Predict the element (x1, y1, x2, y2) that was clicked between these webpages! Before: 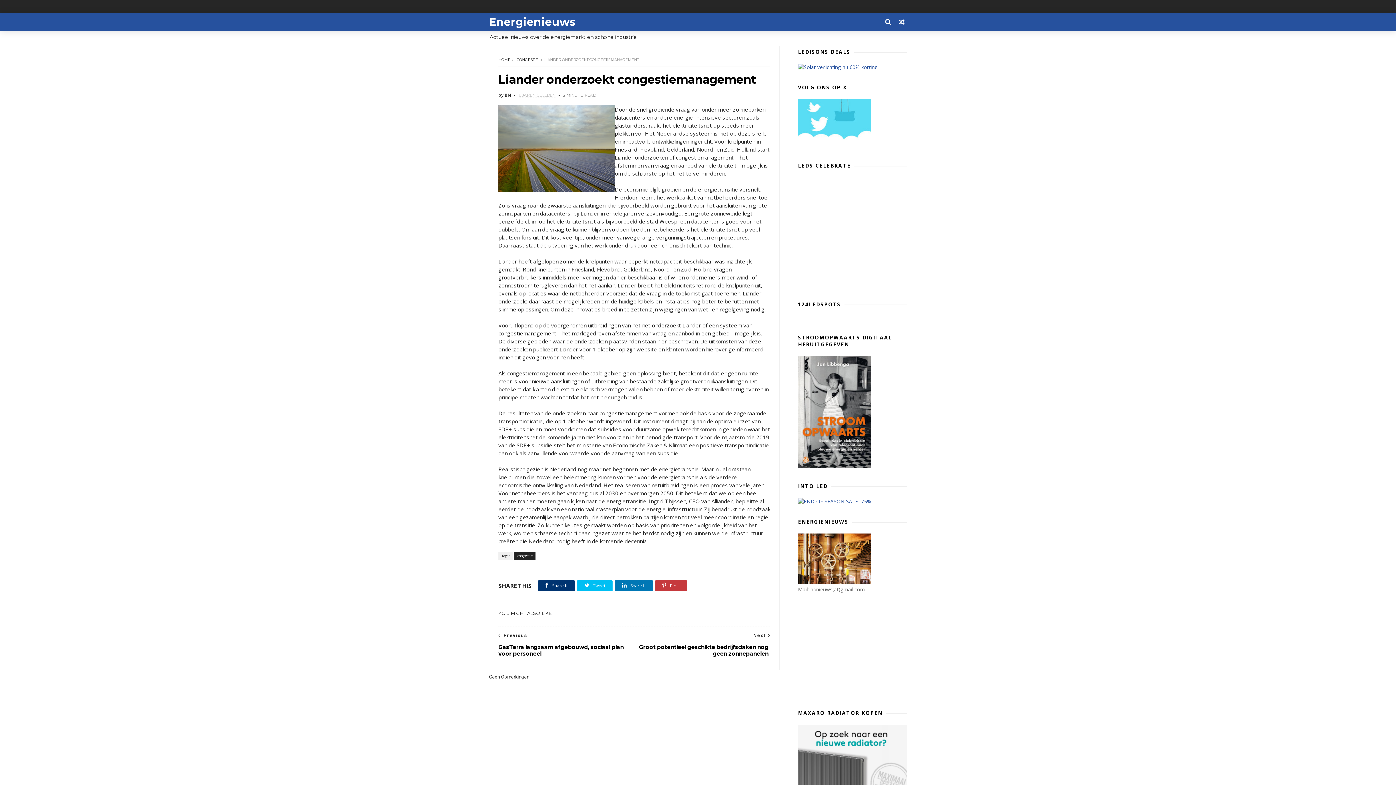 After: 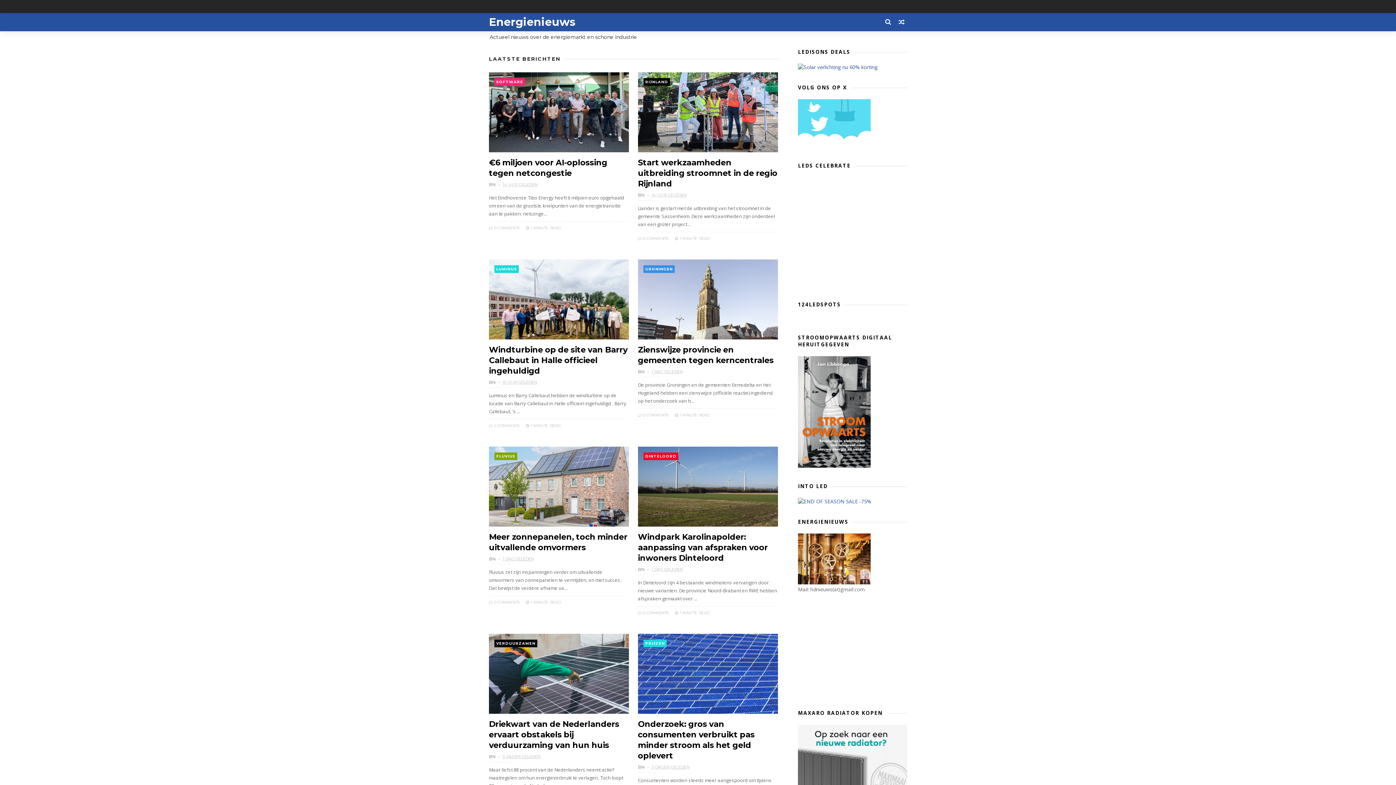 Action: bbox: (489, 15, 575, 28) label: Energienieuws